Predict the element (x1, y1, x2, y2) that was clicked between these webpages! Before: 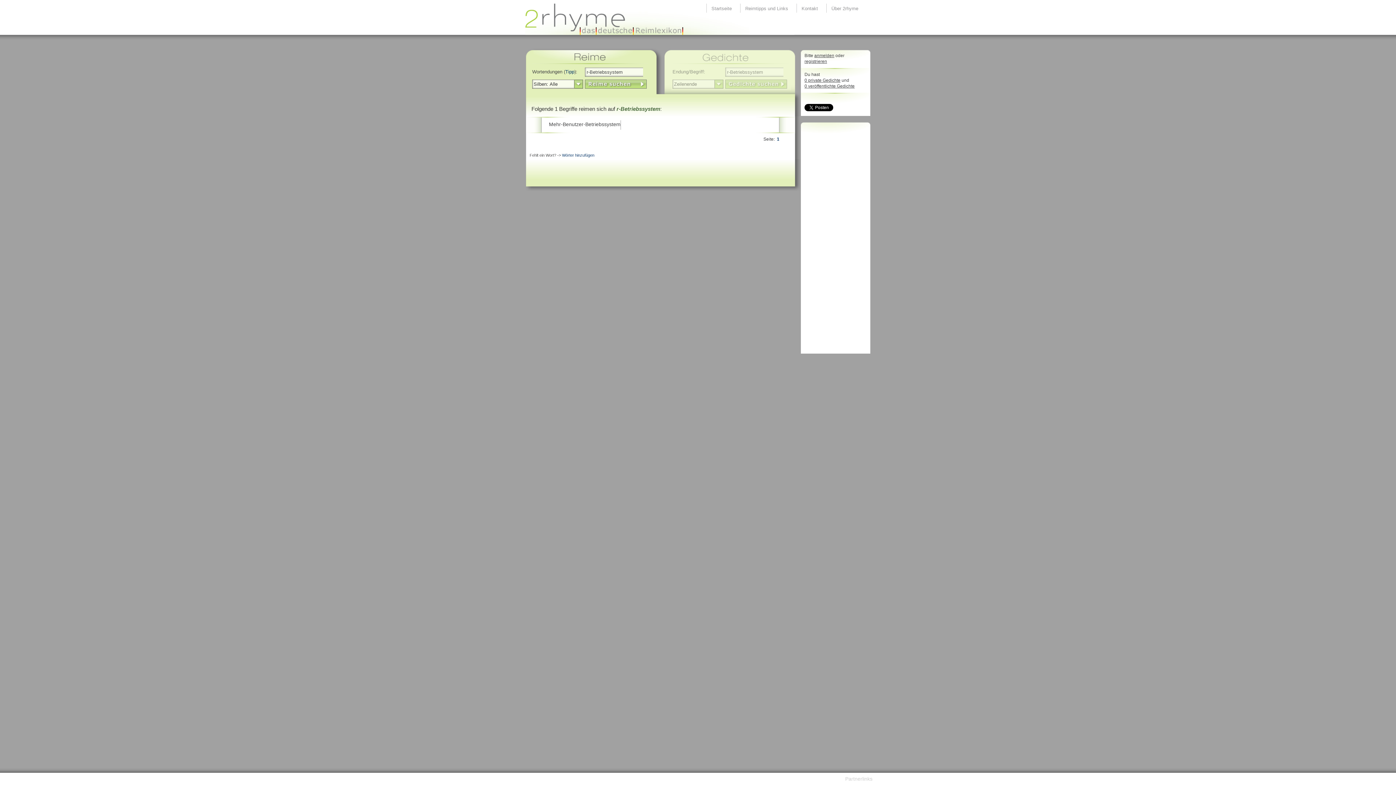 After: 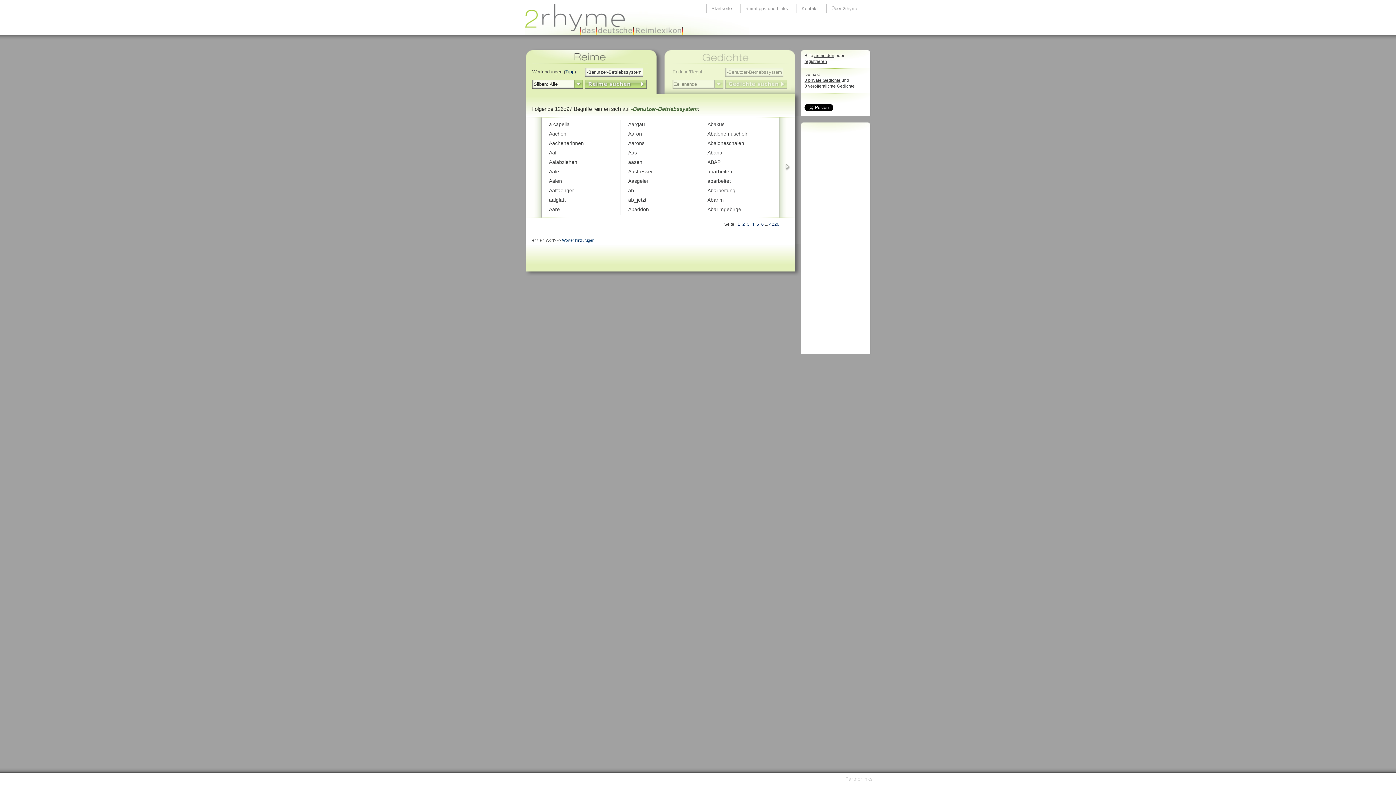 Action: label: - bbox: (561, 121, 562, 127)